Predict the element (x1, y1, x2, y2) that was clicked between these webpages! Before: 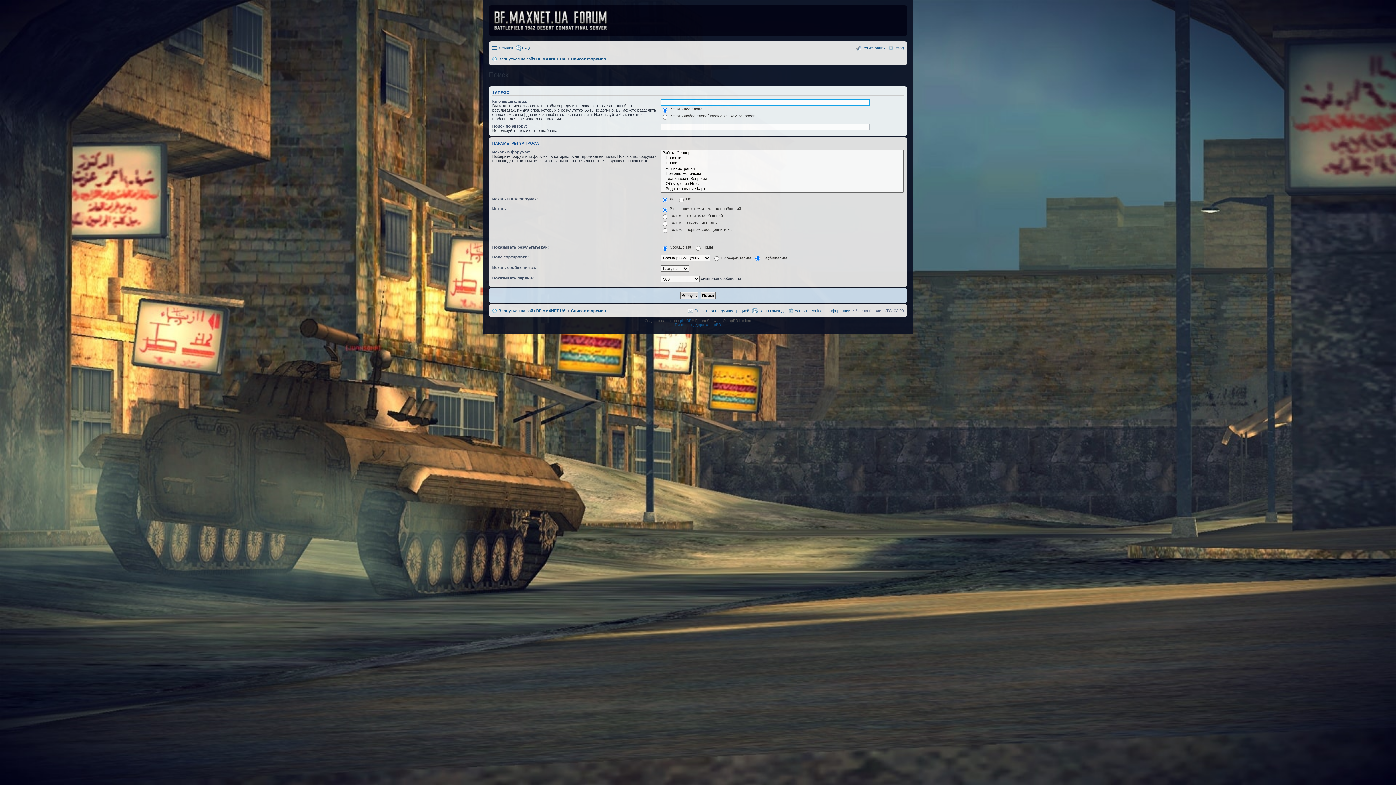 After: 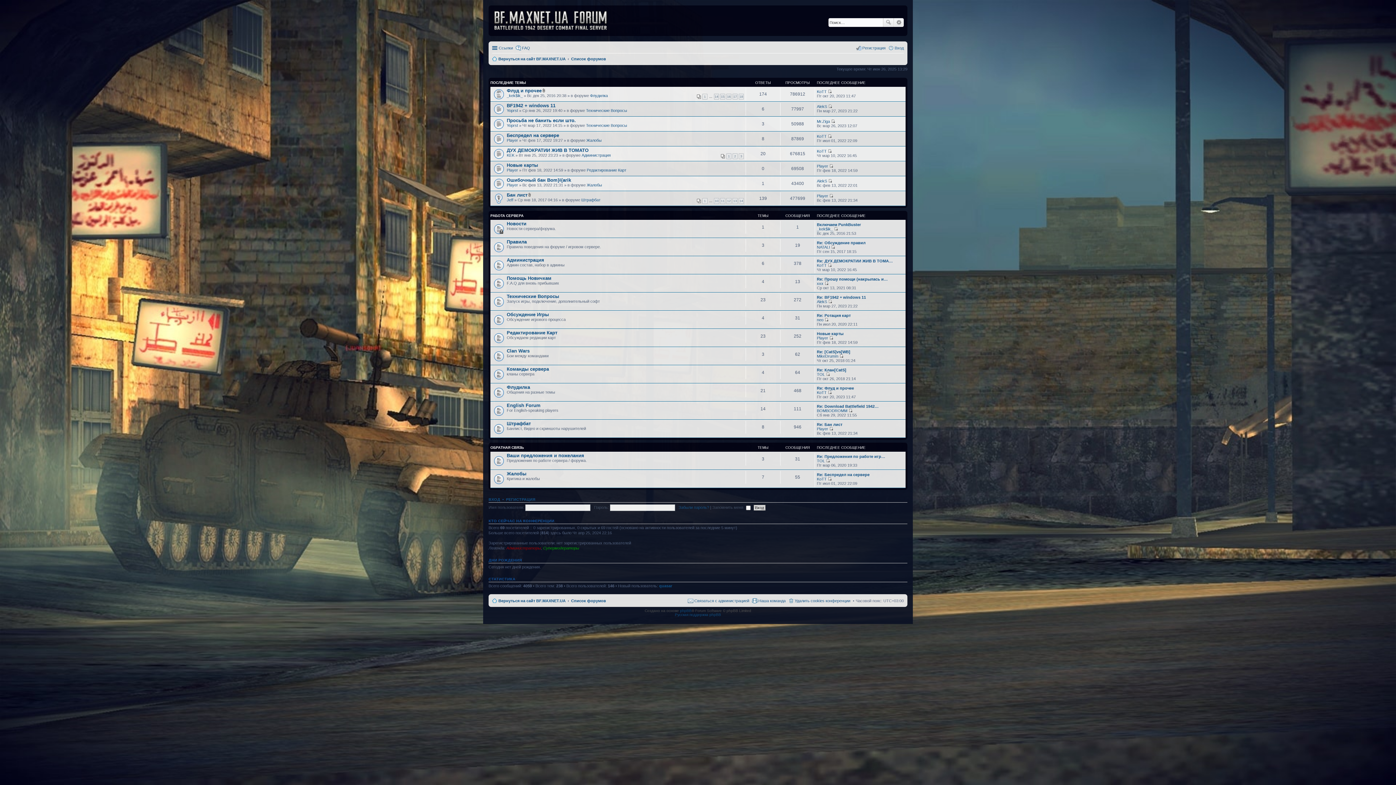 Action: bbox: (571, 306, 606, 315) label: Список форумов